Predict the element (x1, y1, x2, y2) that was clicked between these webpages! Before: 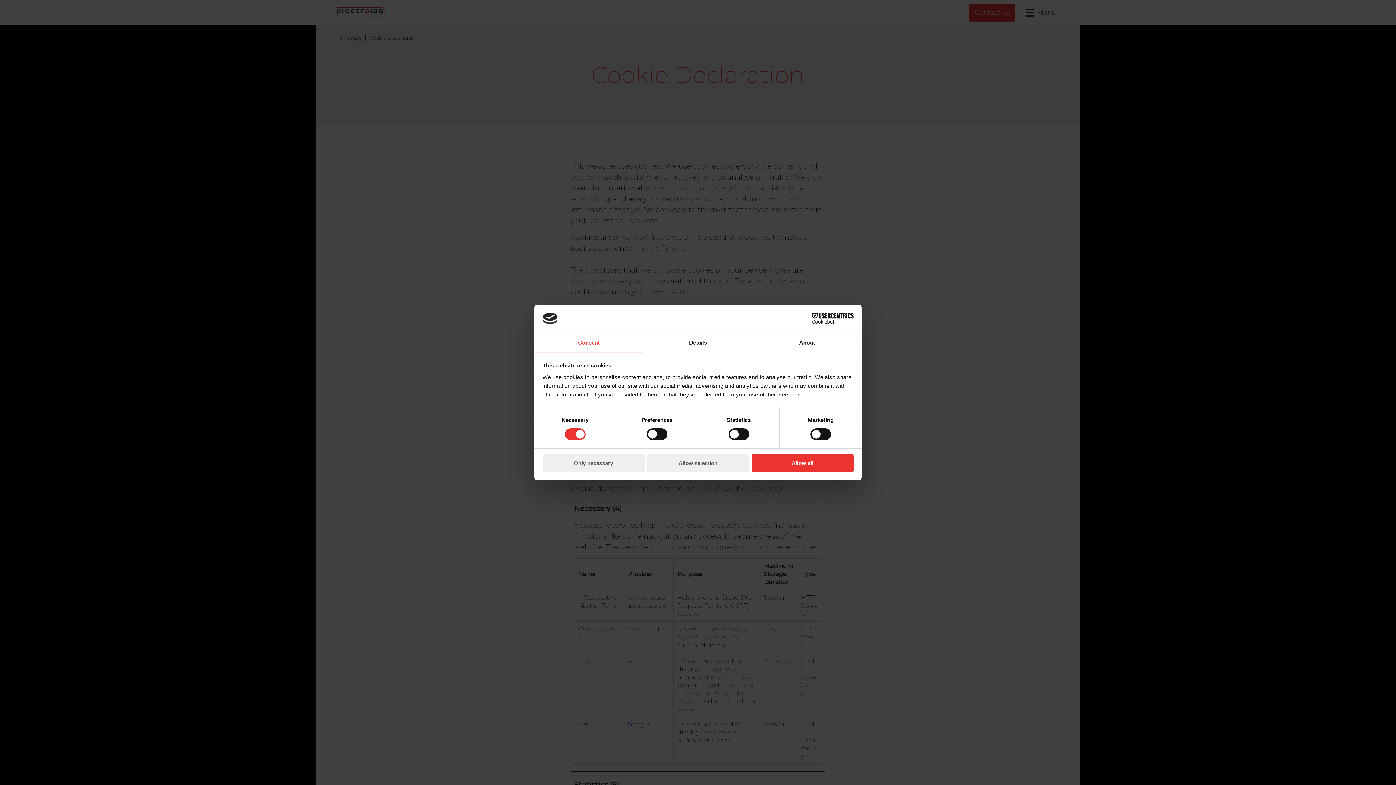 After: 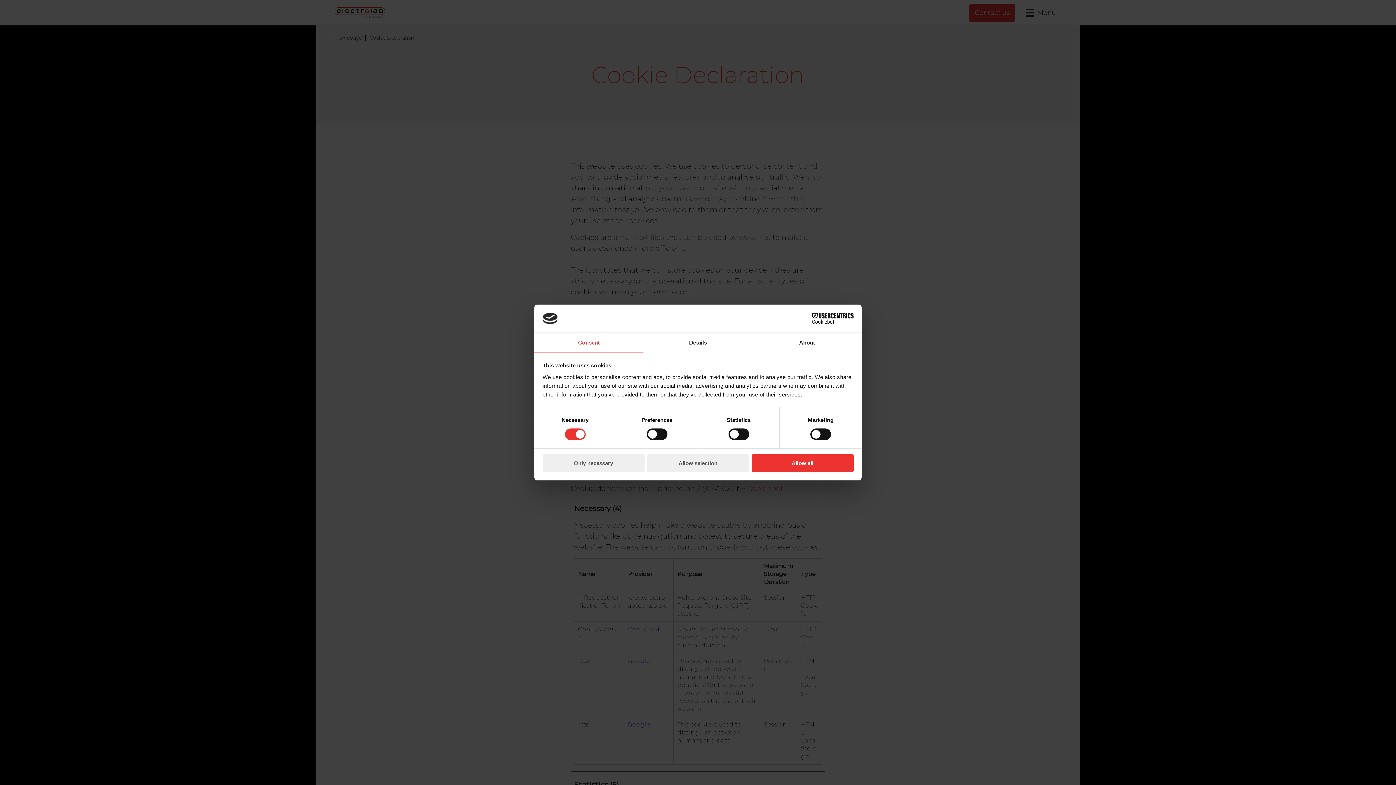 Action: bbox: (790, 313, 853, 324) label: Cookiebot - opens in a new window